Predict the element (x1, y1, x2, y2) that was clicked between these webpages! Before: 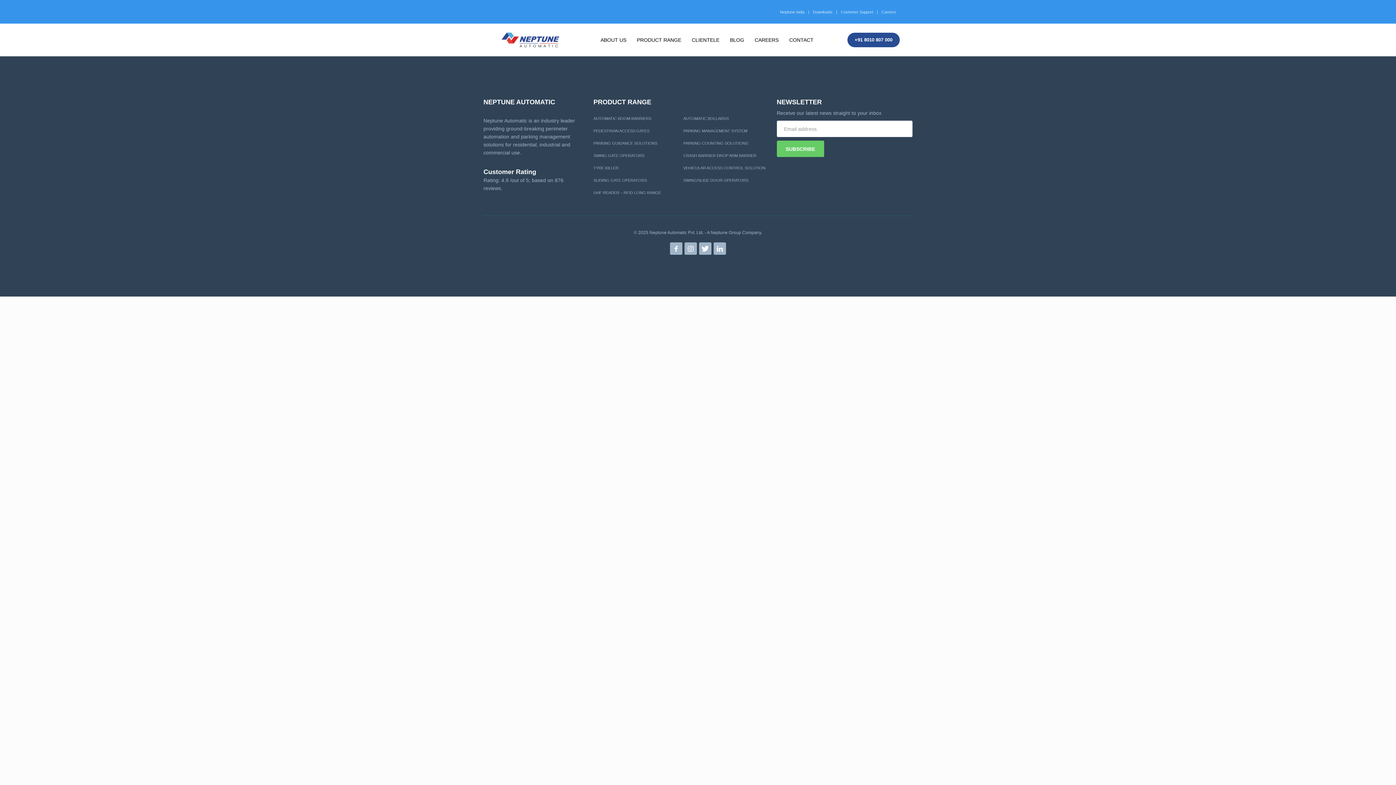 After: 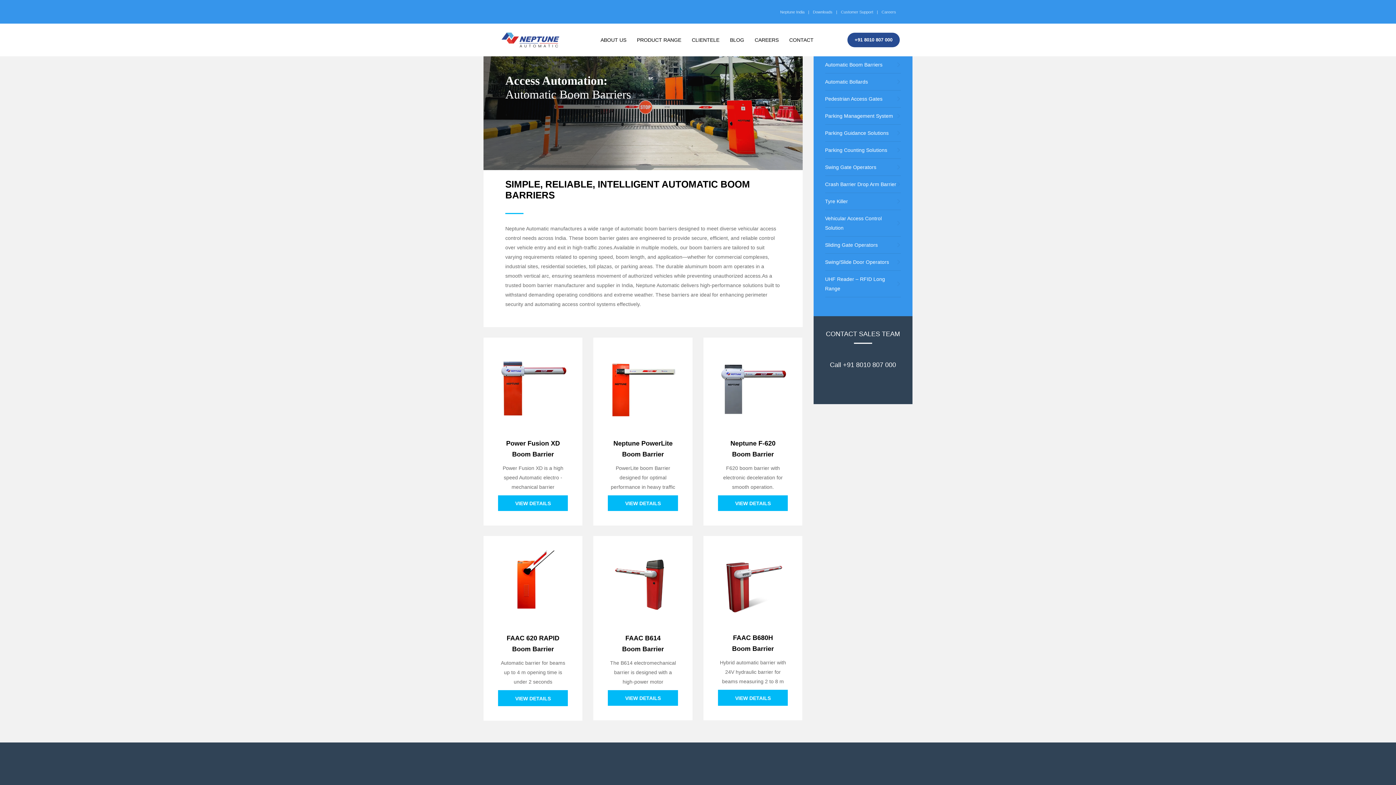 Action: label: AUTOMATIC BOOM BARRIERS bbox: (593, 116, 651, 120)